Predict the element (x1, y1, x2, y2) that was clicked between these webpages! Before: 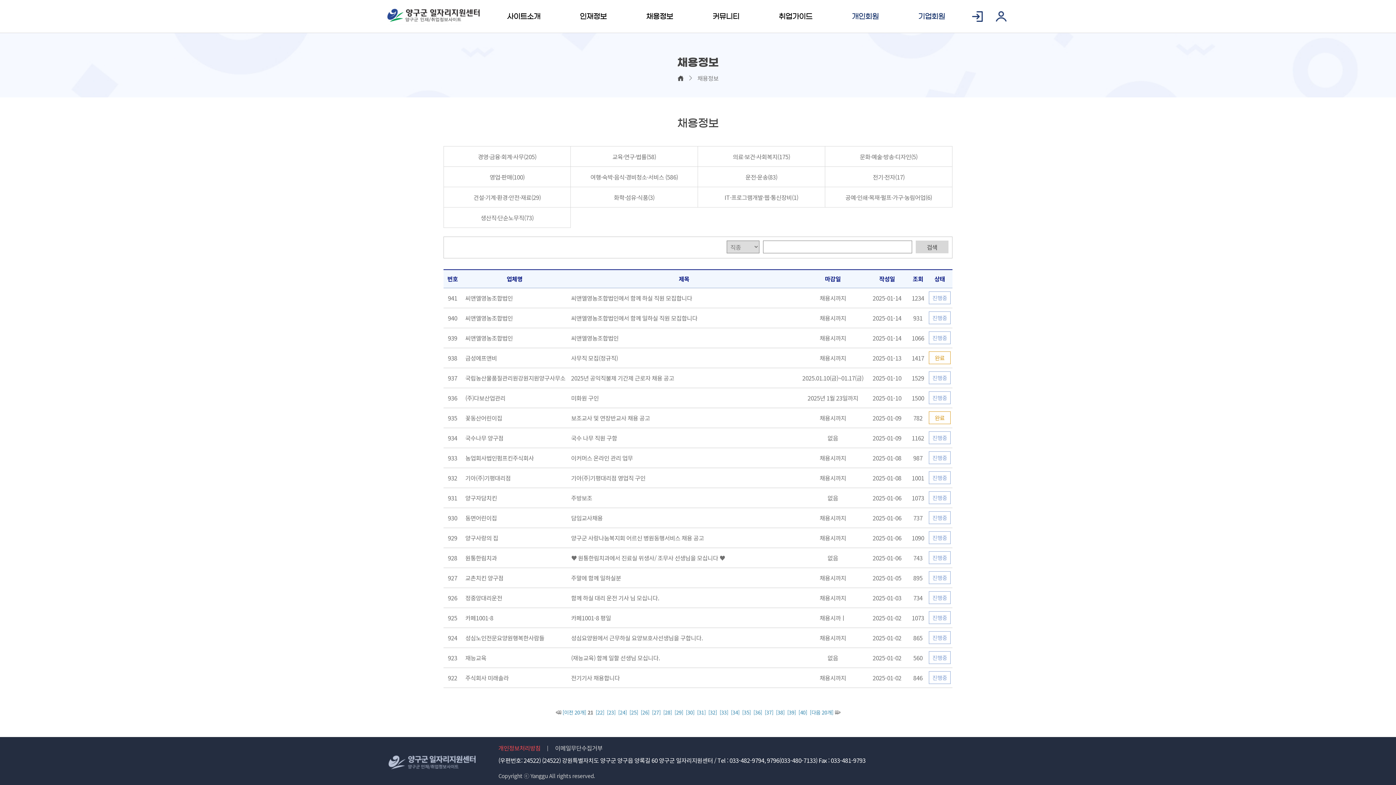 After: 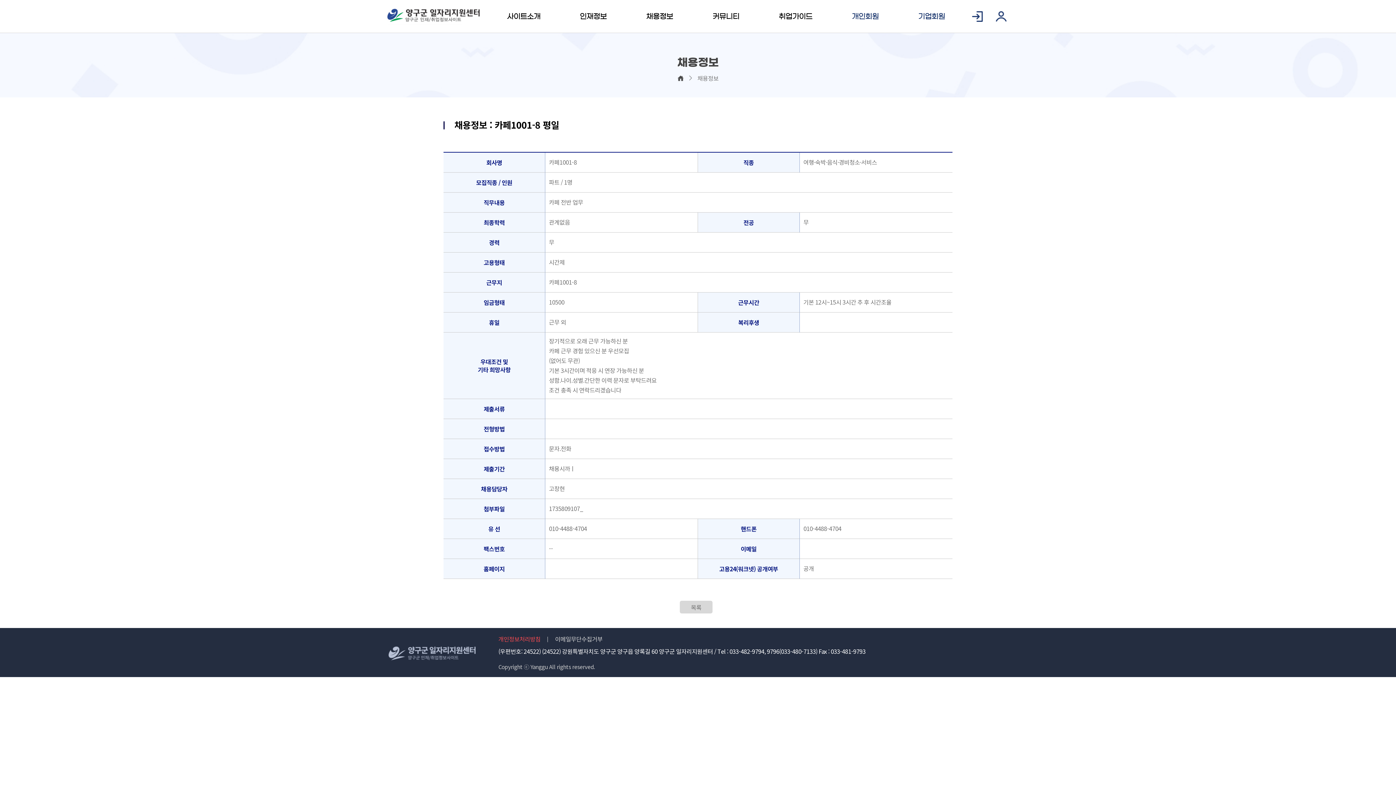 Action: bbox: (571, 613, 611, 622) label: 카페1001-8 평일